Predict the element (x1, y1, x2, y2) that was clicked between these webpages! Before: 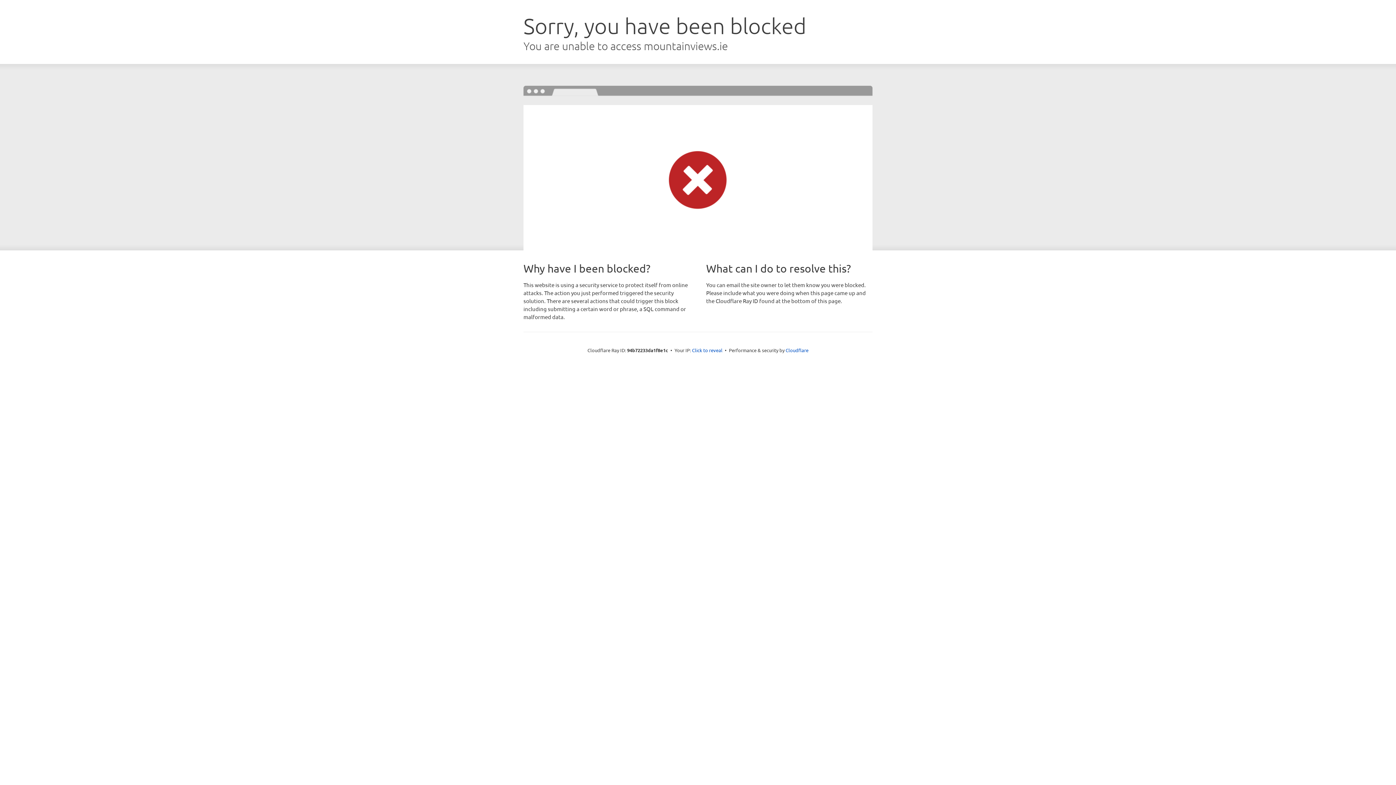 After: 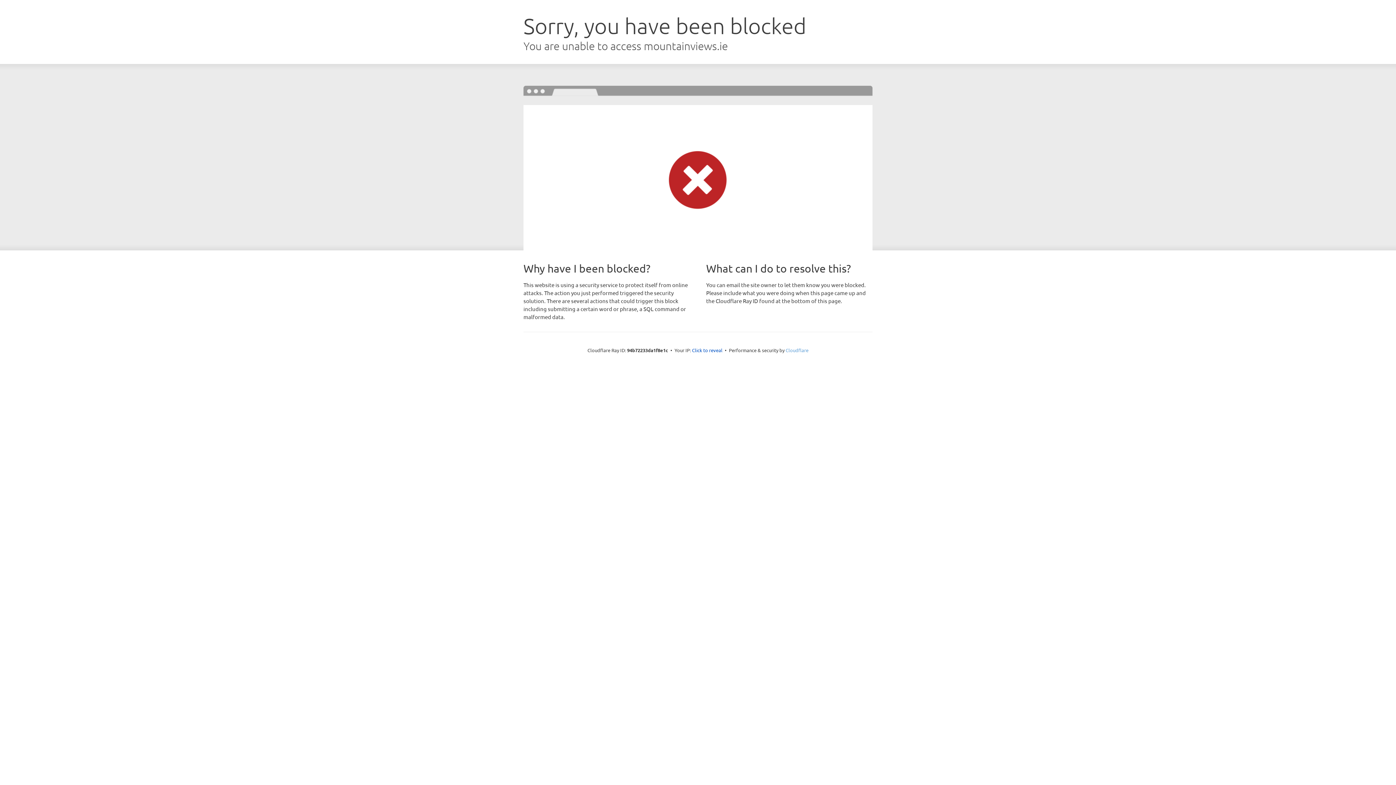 Action: bbox: (785, 347, 808, 353) label: Cloudflare